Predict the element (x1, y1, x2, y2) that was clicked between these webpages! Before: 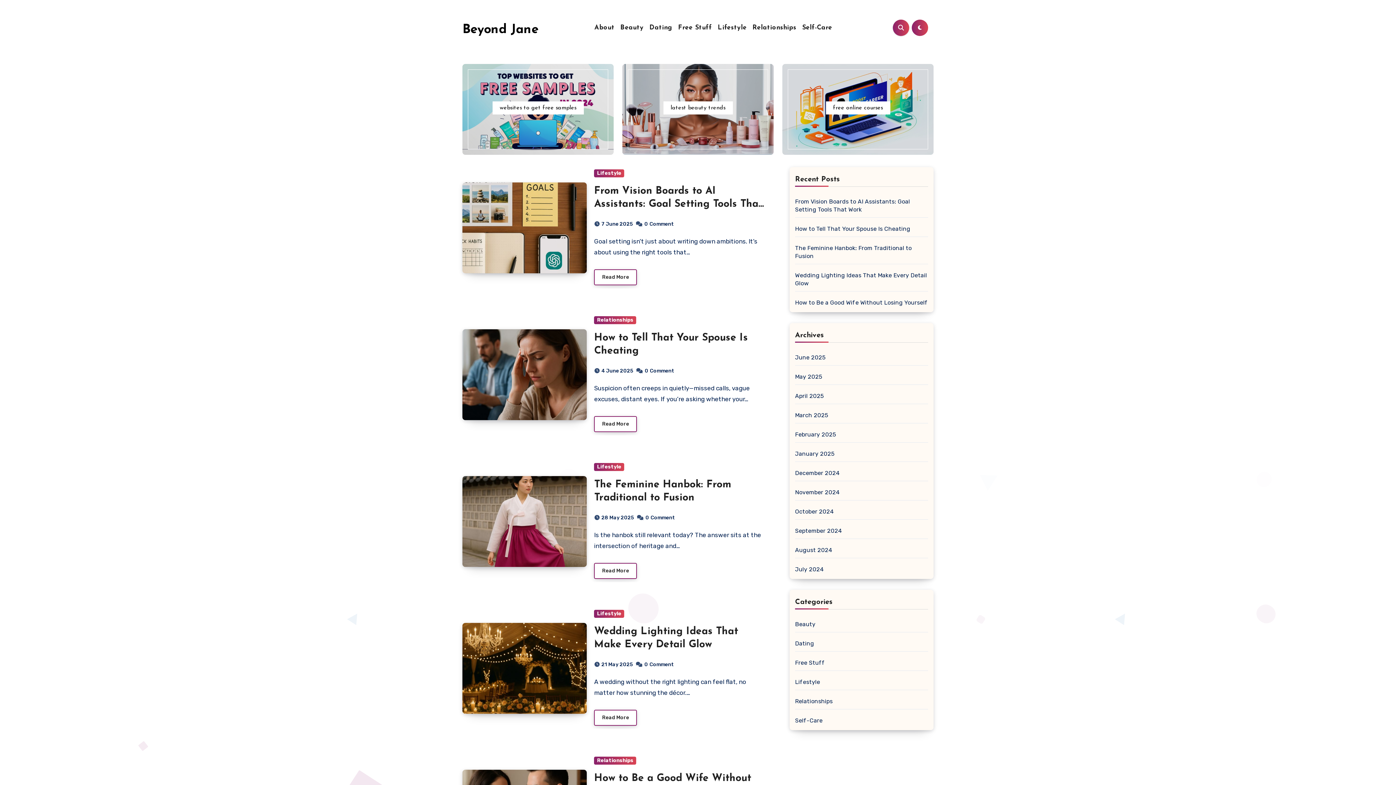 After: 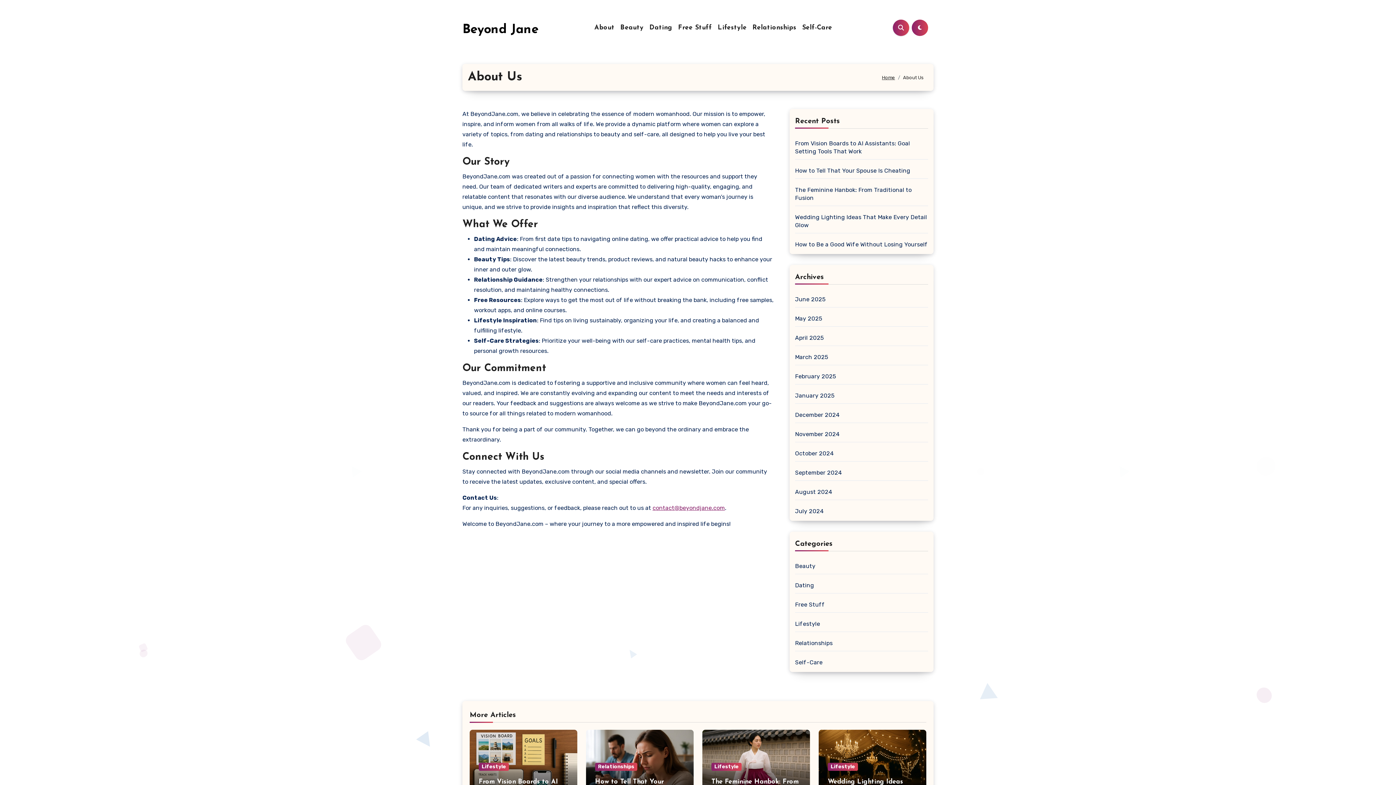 Action: bbox: (591, 23, 617, 31) label: About